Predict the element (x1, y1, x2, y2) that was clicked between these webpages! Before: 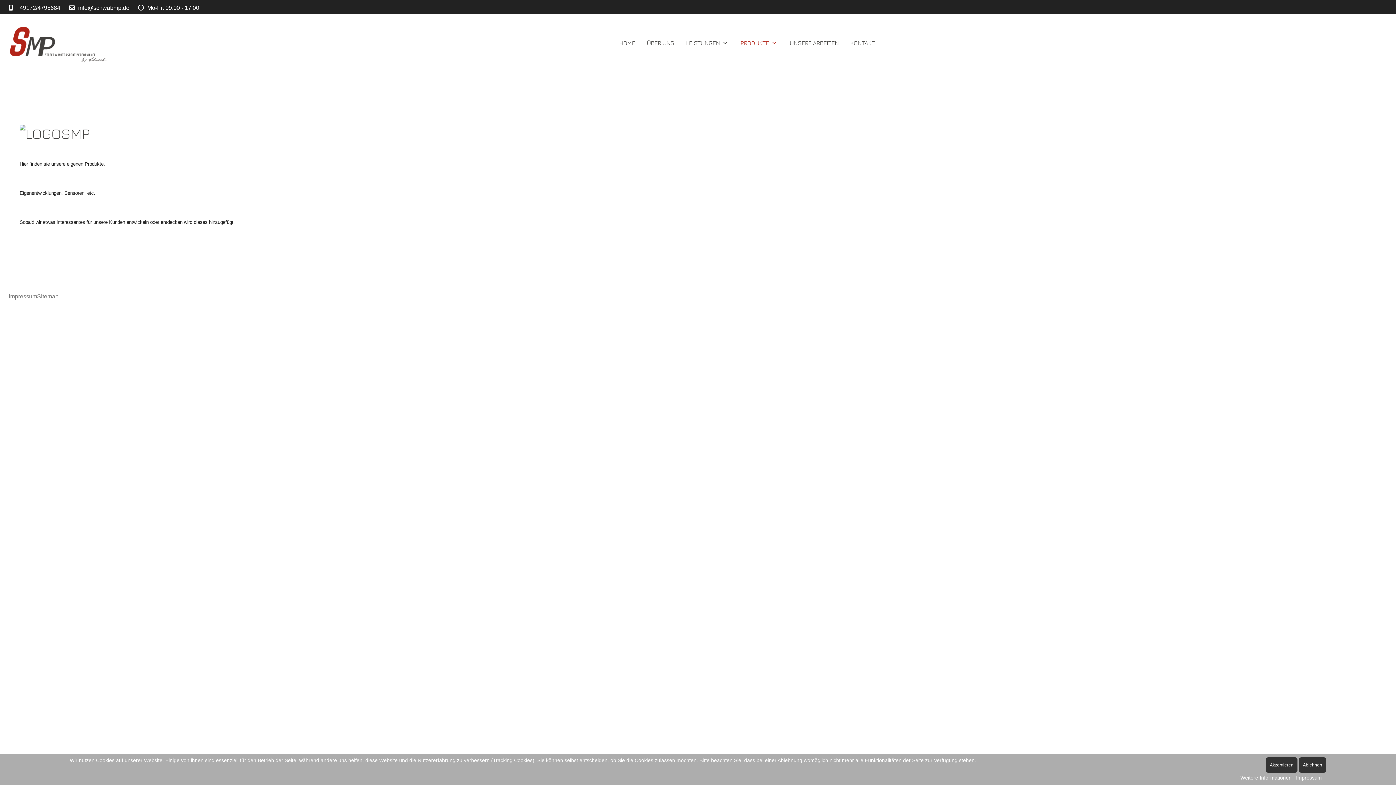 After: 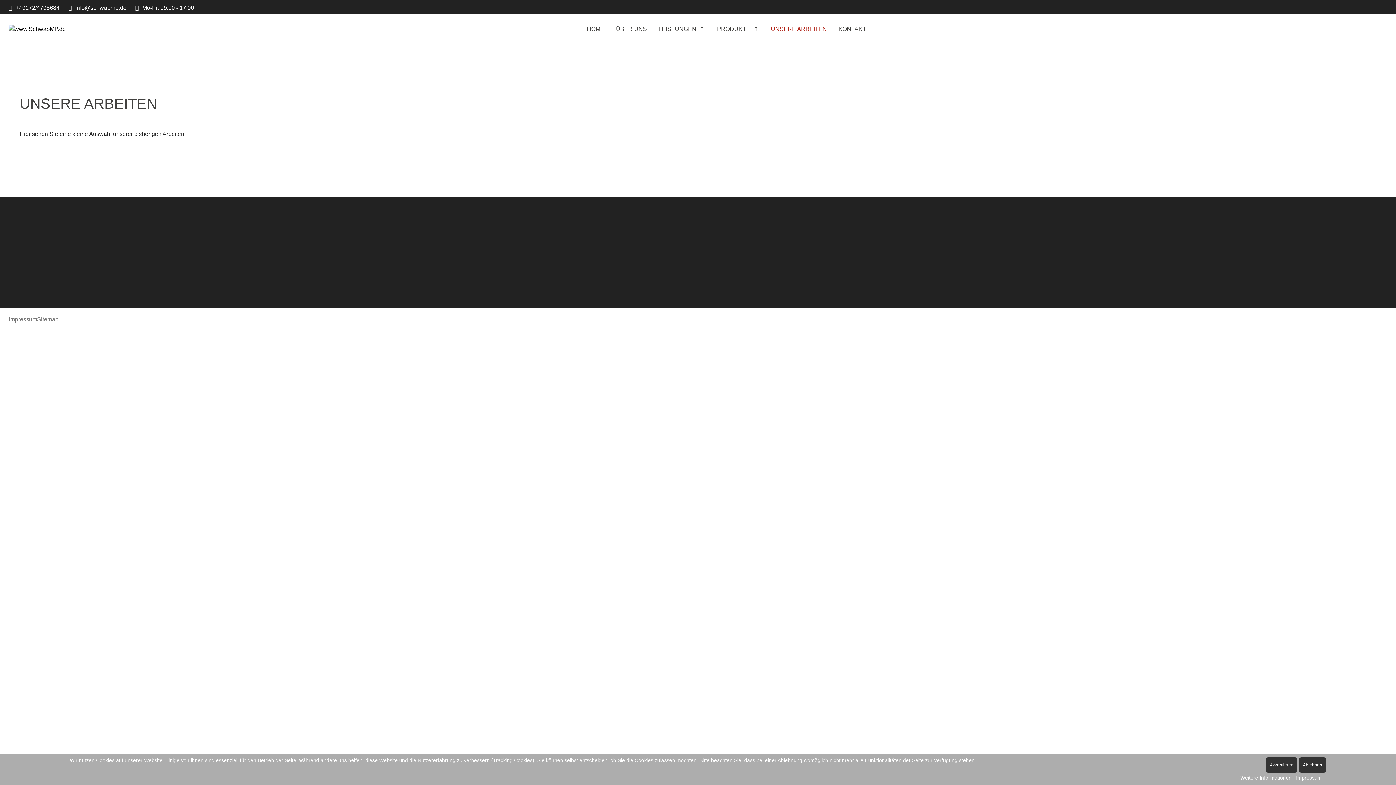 Action: label: UNSERE ARBEITEN bbox: (784, 35, 844, 50)